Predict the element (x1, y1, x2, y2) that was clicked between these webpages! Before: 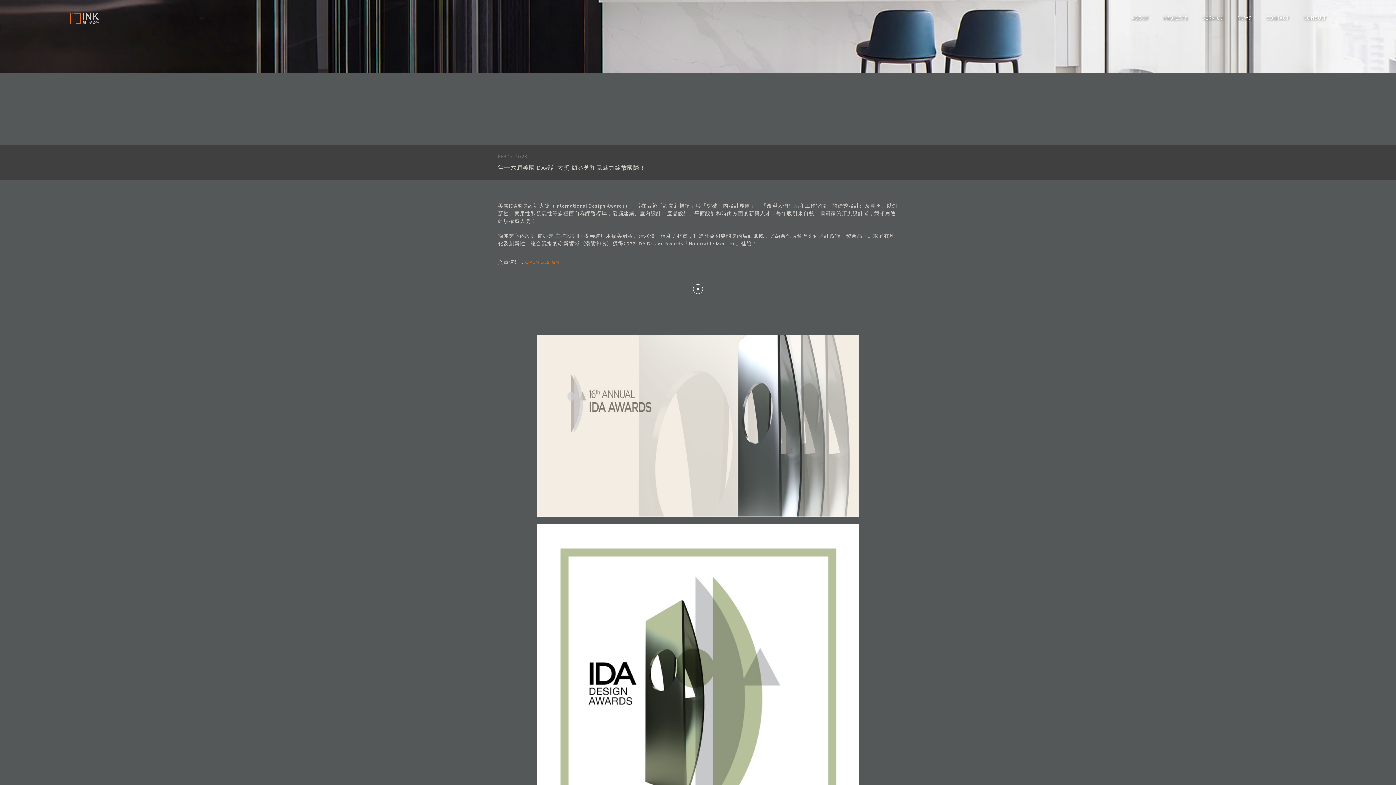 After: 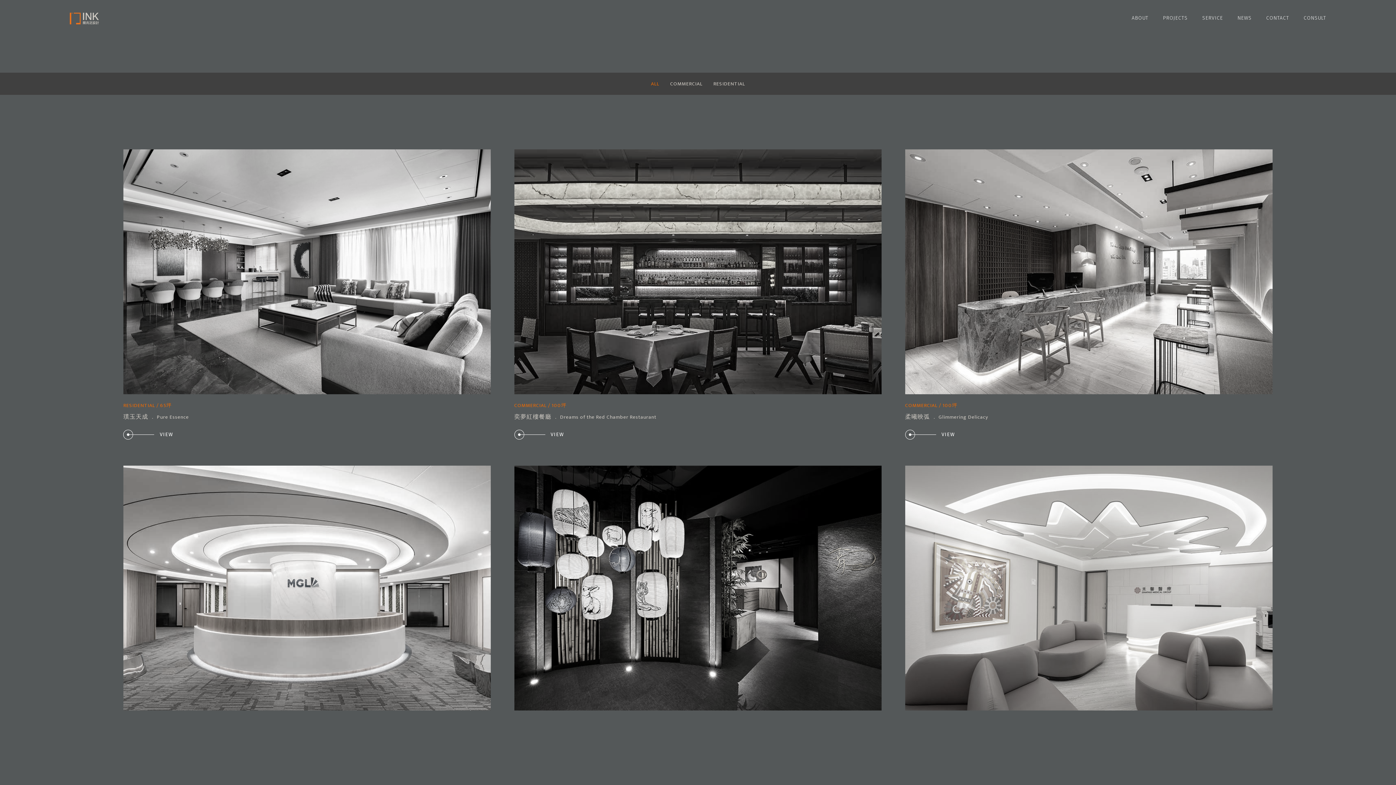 Action: label: PROJECTS
作品欣賞 bbox: (1163, 14, 1188, 21)